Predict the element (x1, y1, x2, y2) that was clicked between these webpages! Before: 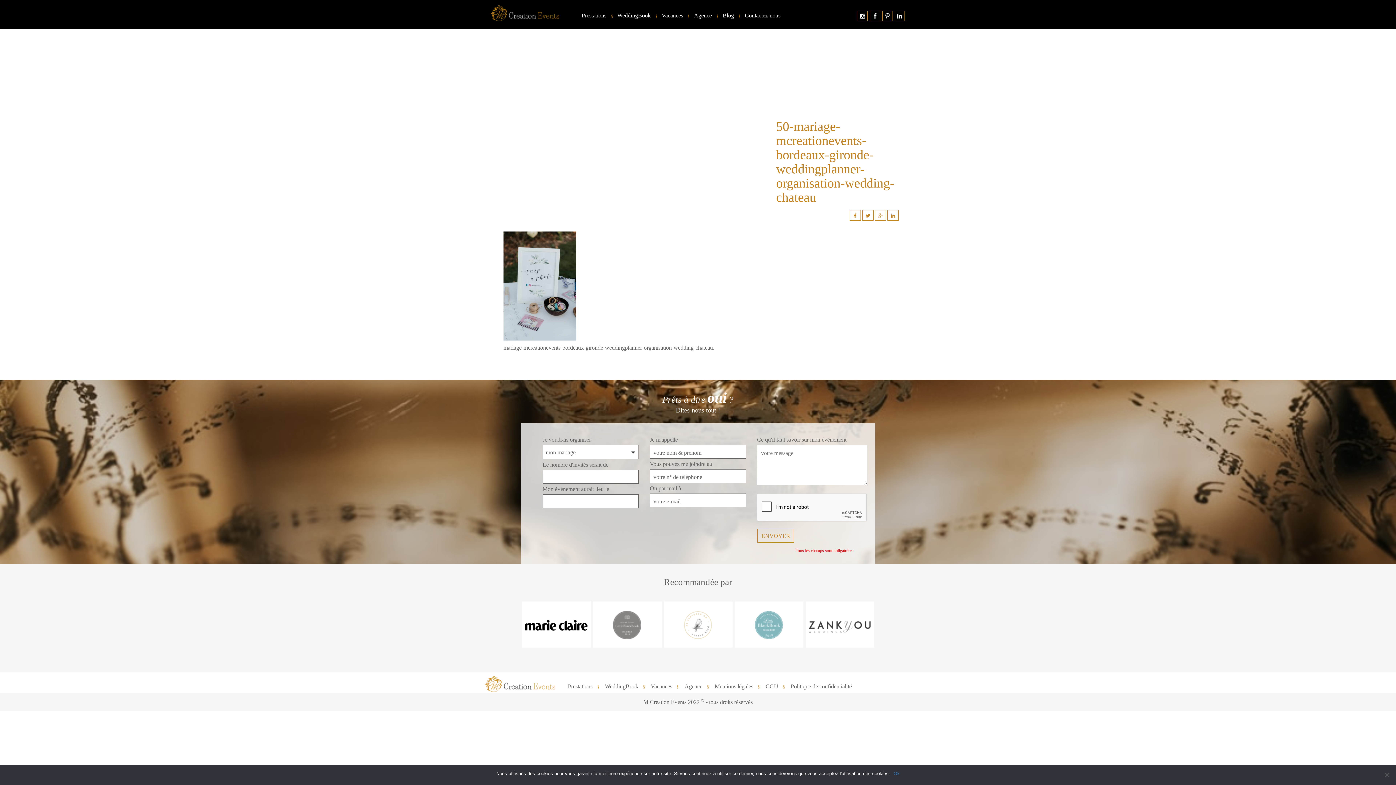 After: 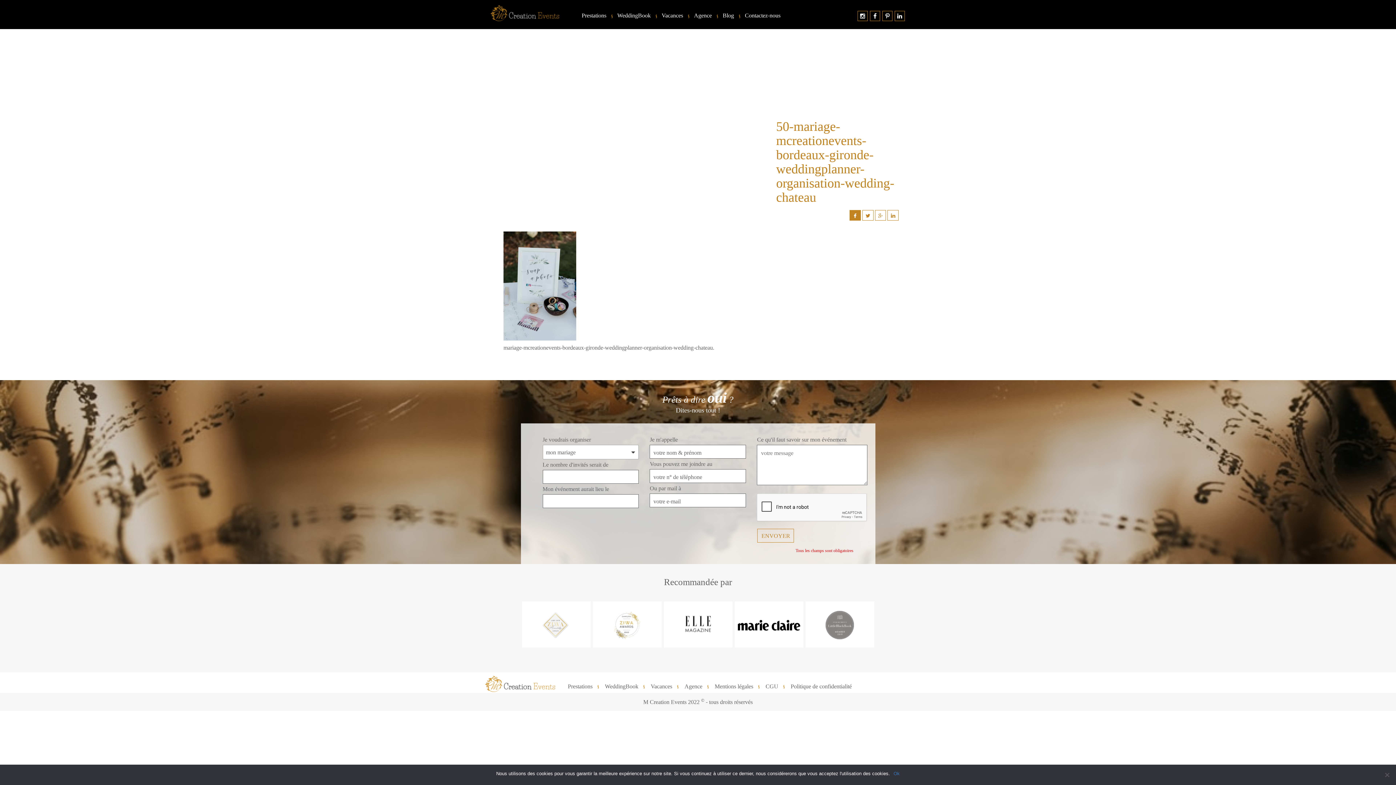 Action: bbox: (849, 210, 861, 220)